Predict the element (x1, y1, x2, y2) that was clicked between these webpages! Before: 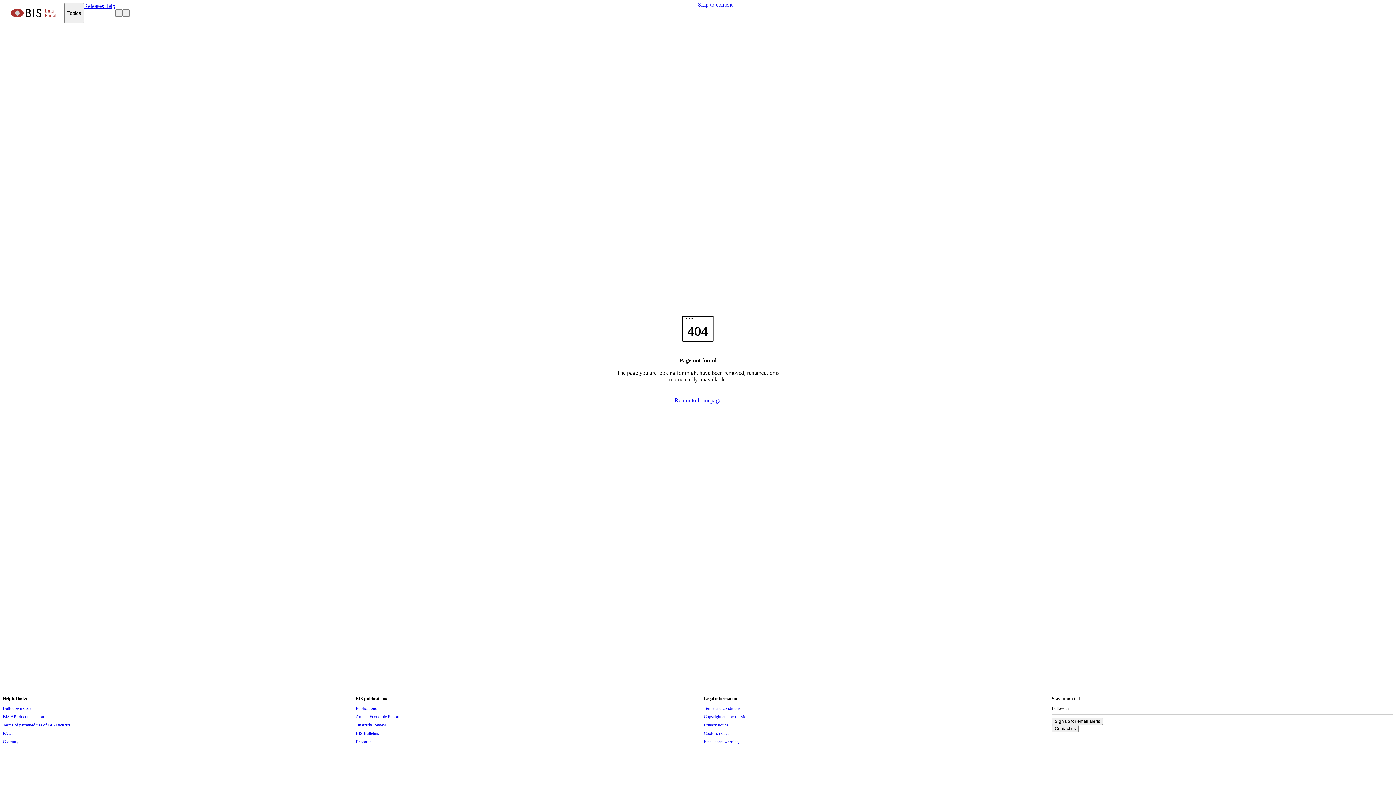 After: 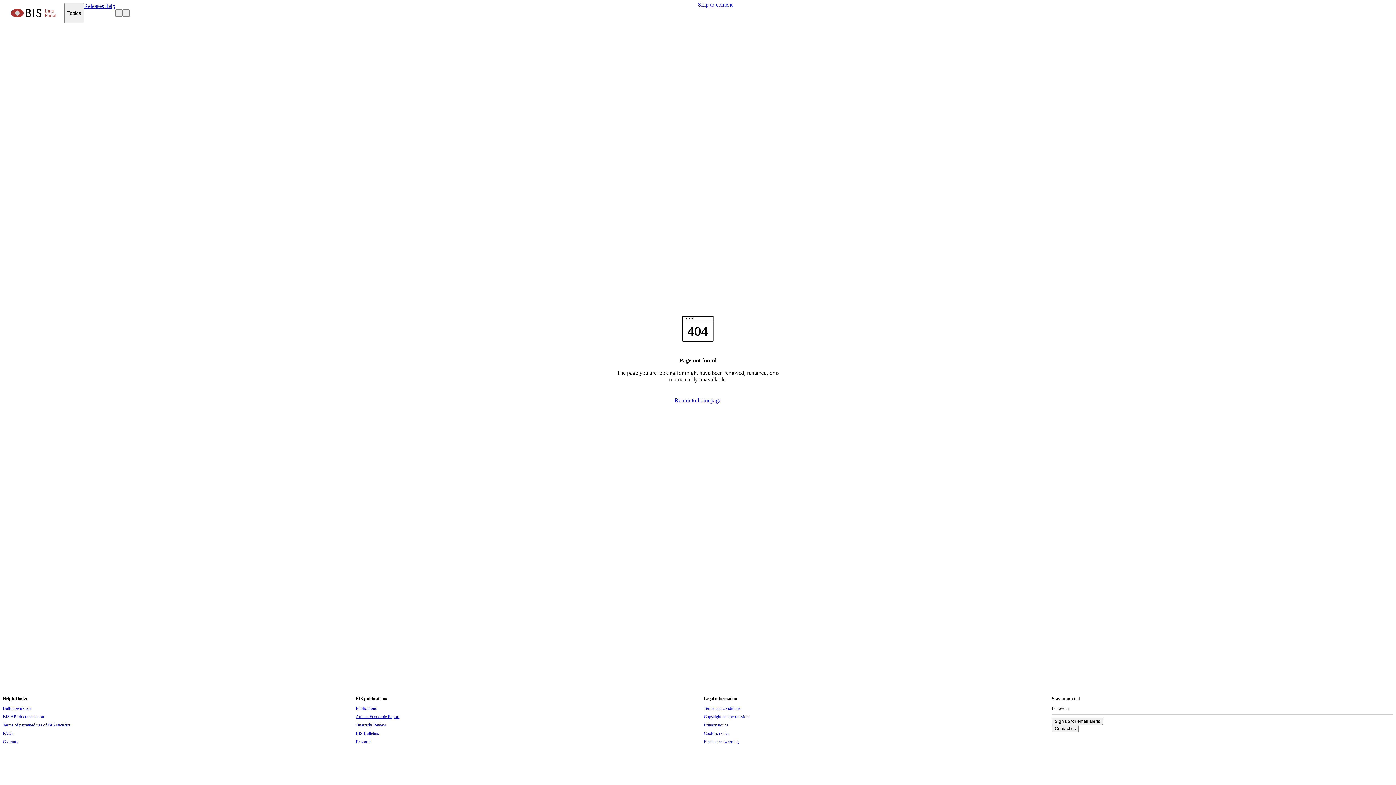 Action: label: Annual Economic Report bbox: (355, 713, 399, 721)